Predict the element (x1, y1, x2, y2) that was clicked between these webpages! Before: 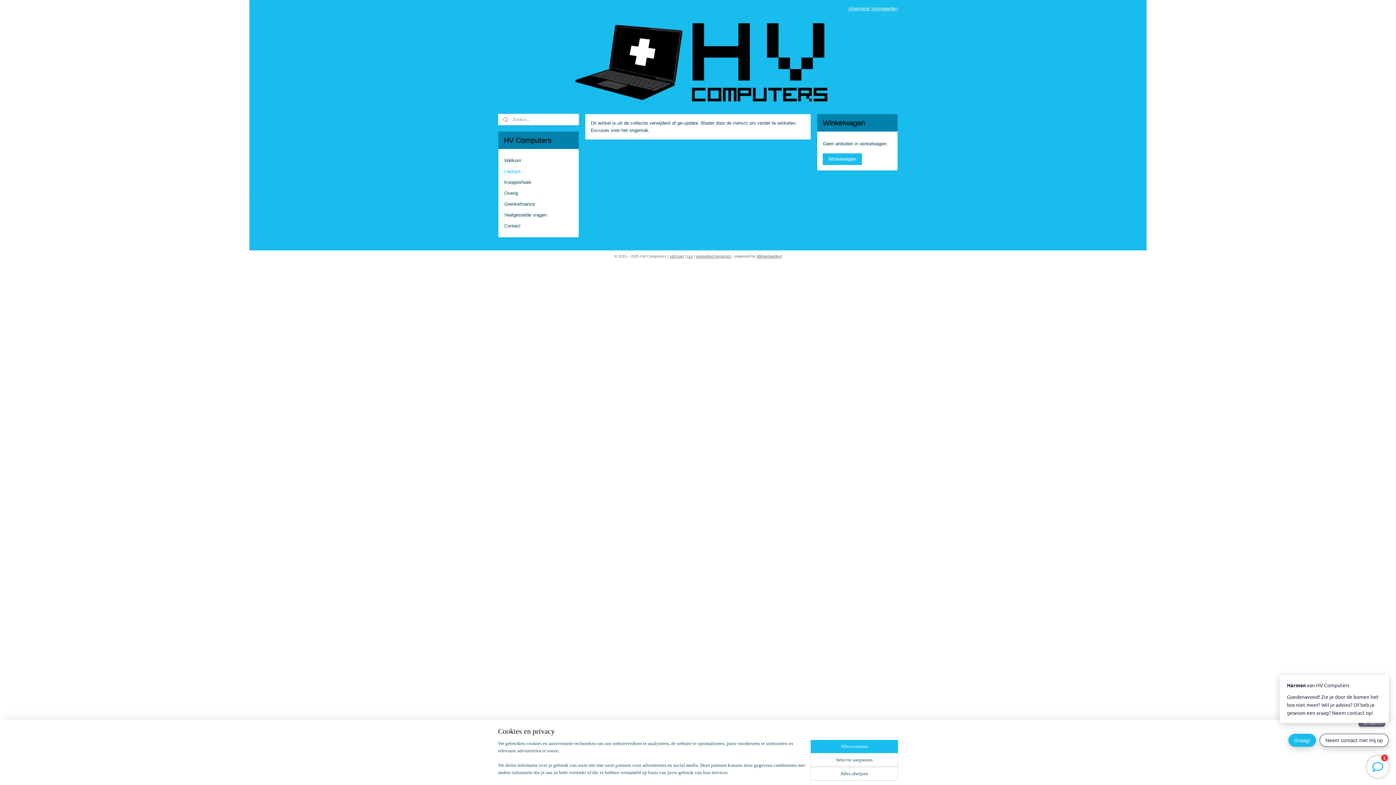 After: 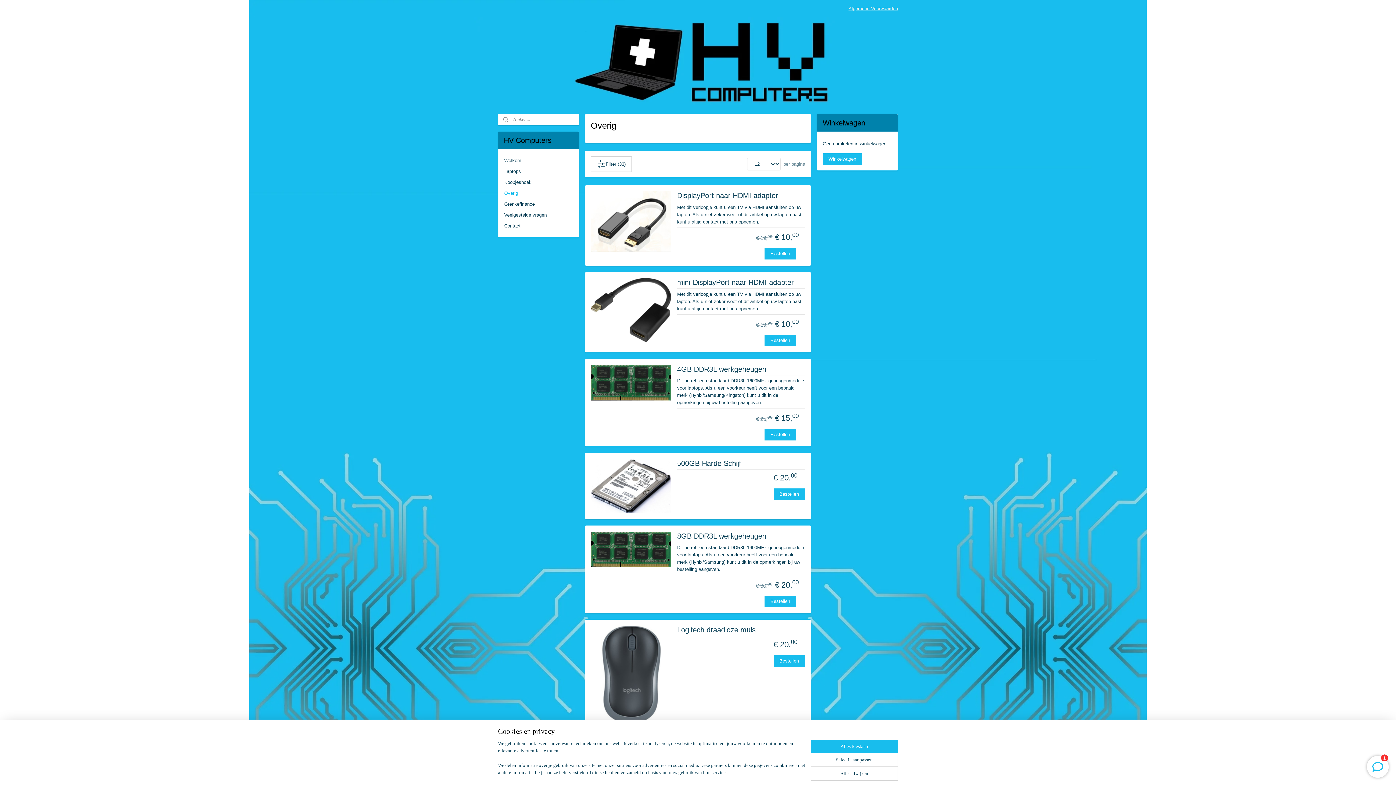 Action: bbox: (498, 187, 578, 198) label: Overig